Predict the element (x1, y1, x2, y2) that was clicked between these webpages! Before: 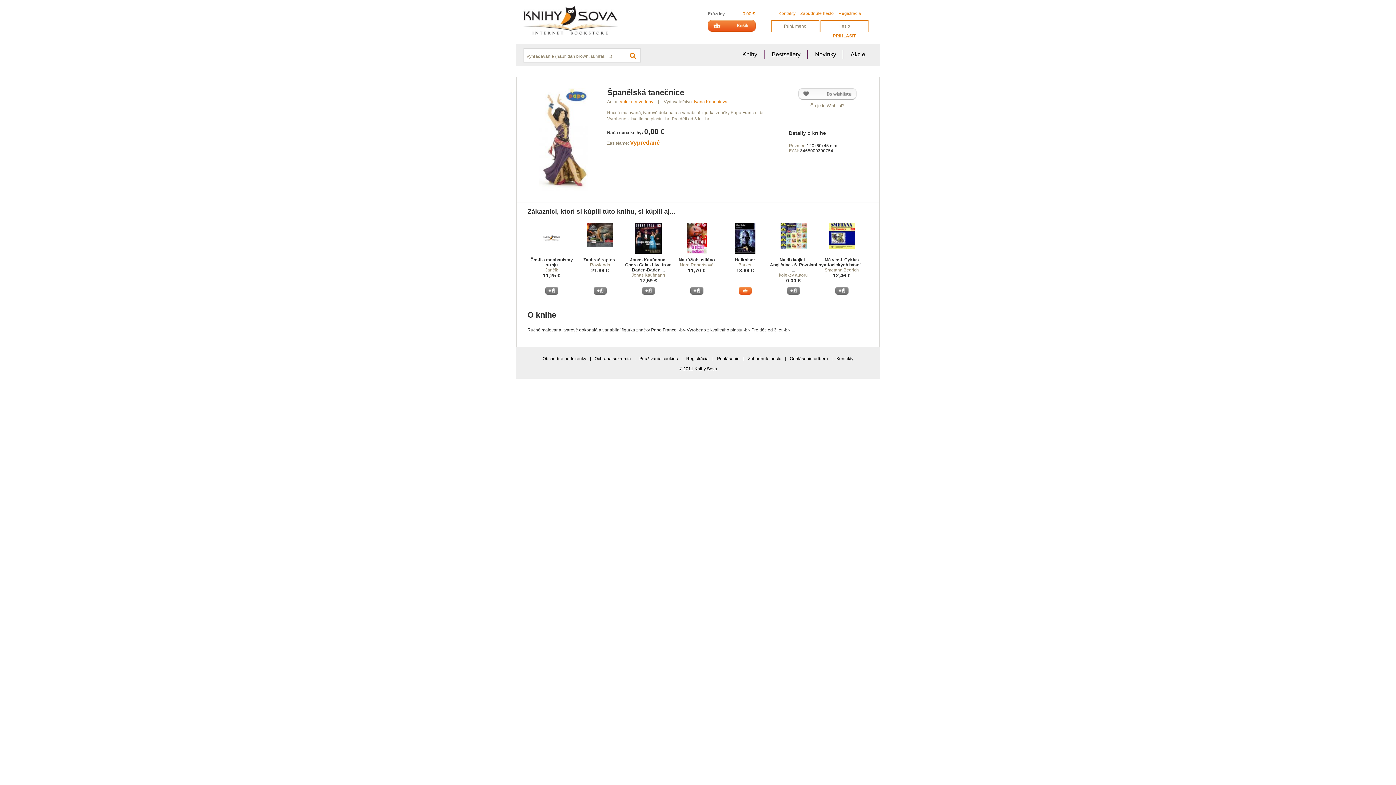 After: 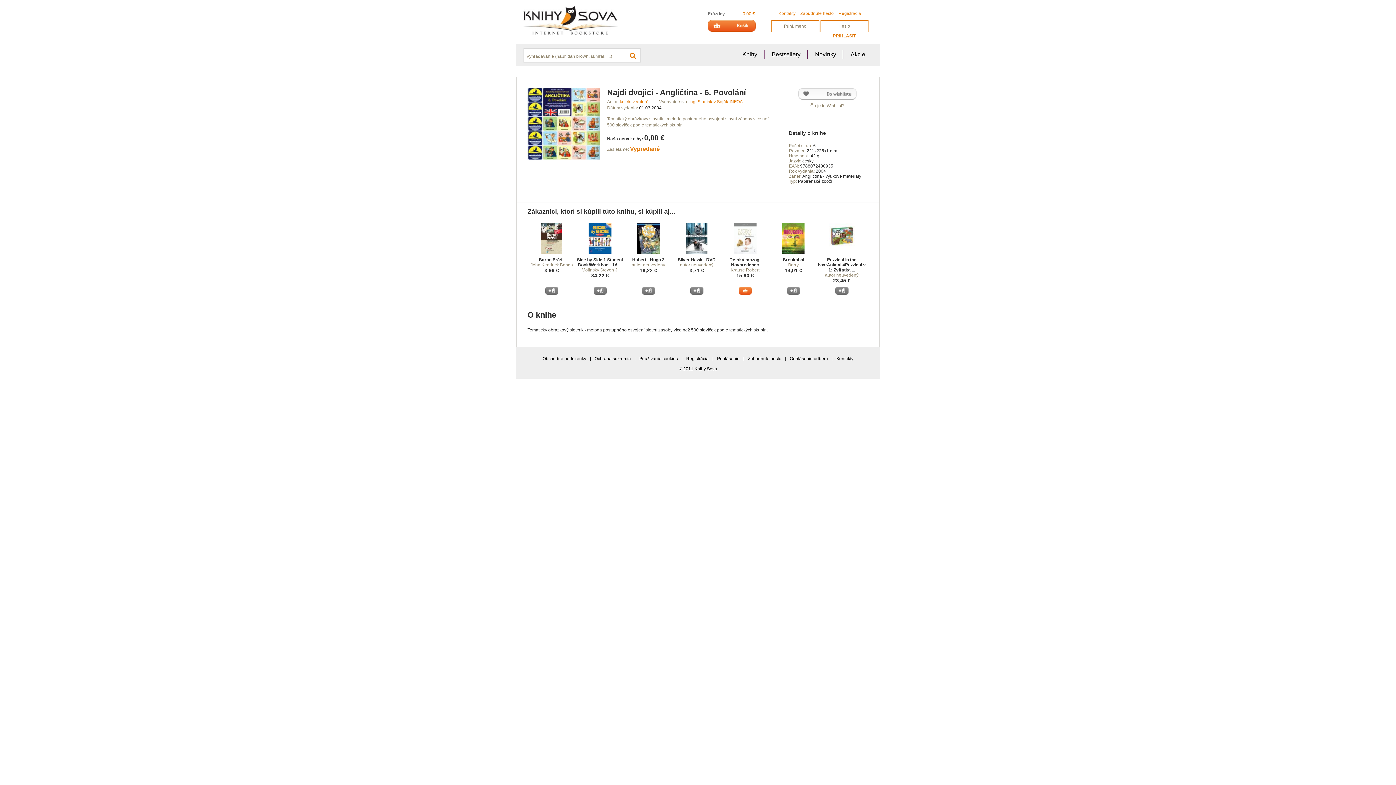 Action: label: Najdi dvojici - Angličtina - 6. Povolání ... bbox: (770, 257, 817, 272)